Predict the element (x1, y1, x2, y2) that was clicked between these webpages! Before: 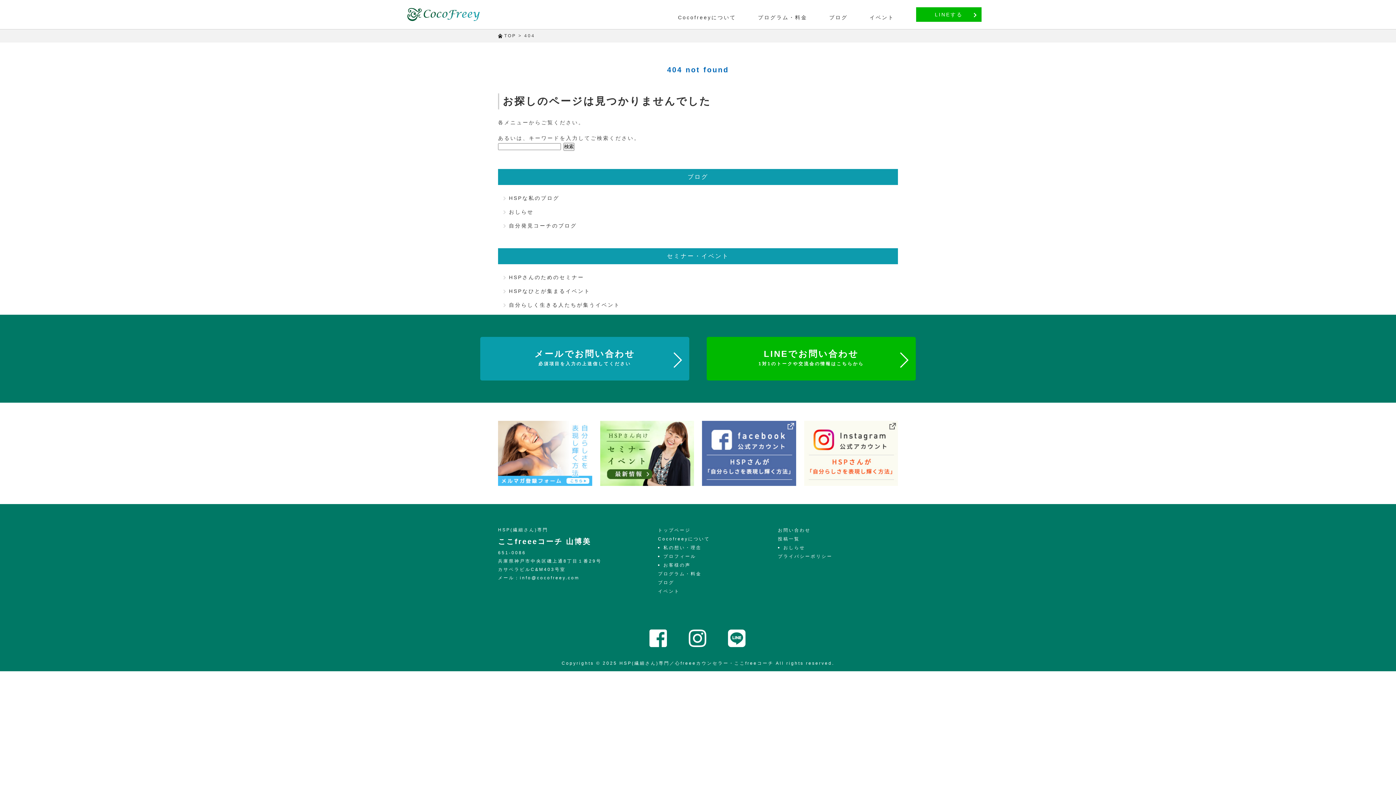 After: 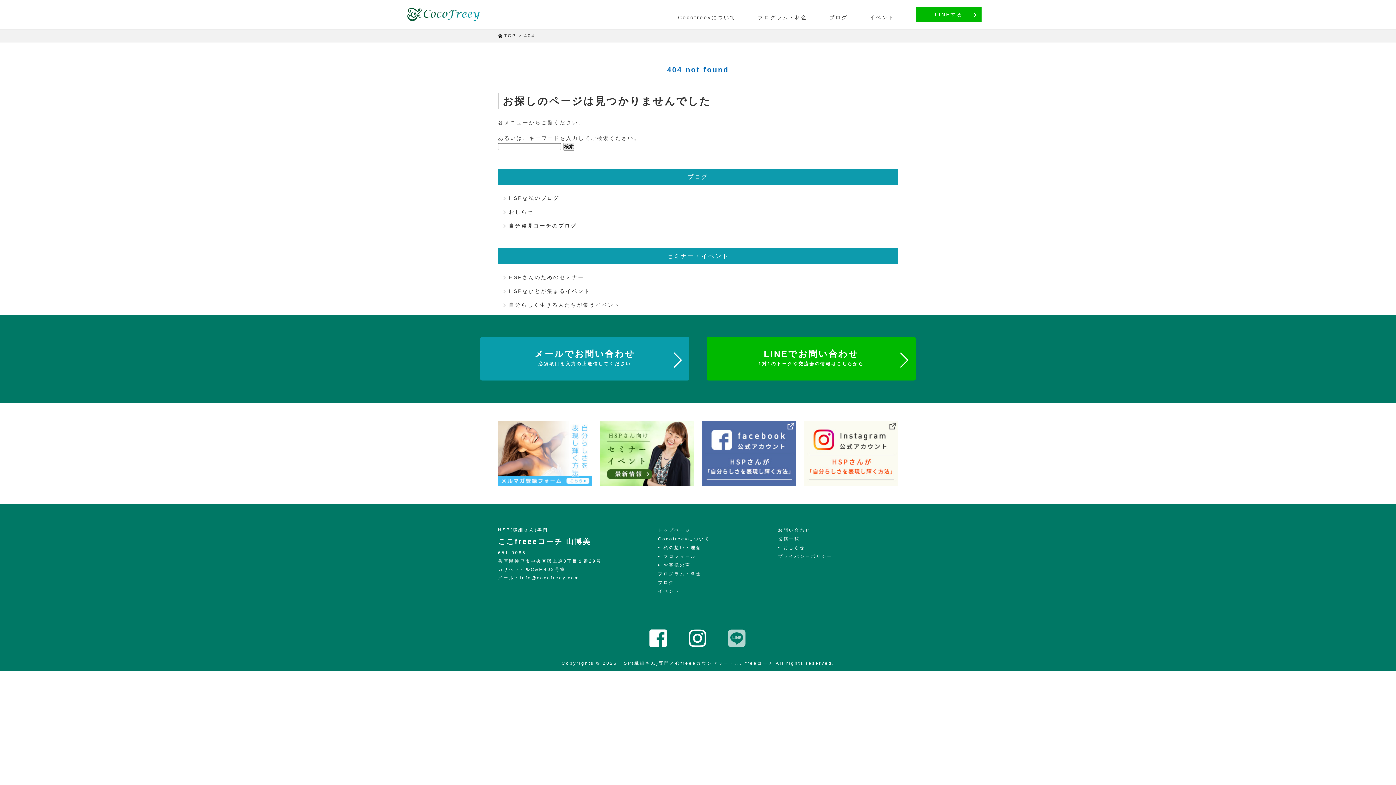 Action: bbox: (728, 641, 746, 647)